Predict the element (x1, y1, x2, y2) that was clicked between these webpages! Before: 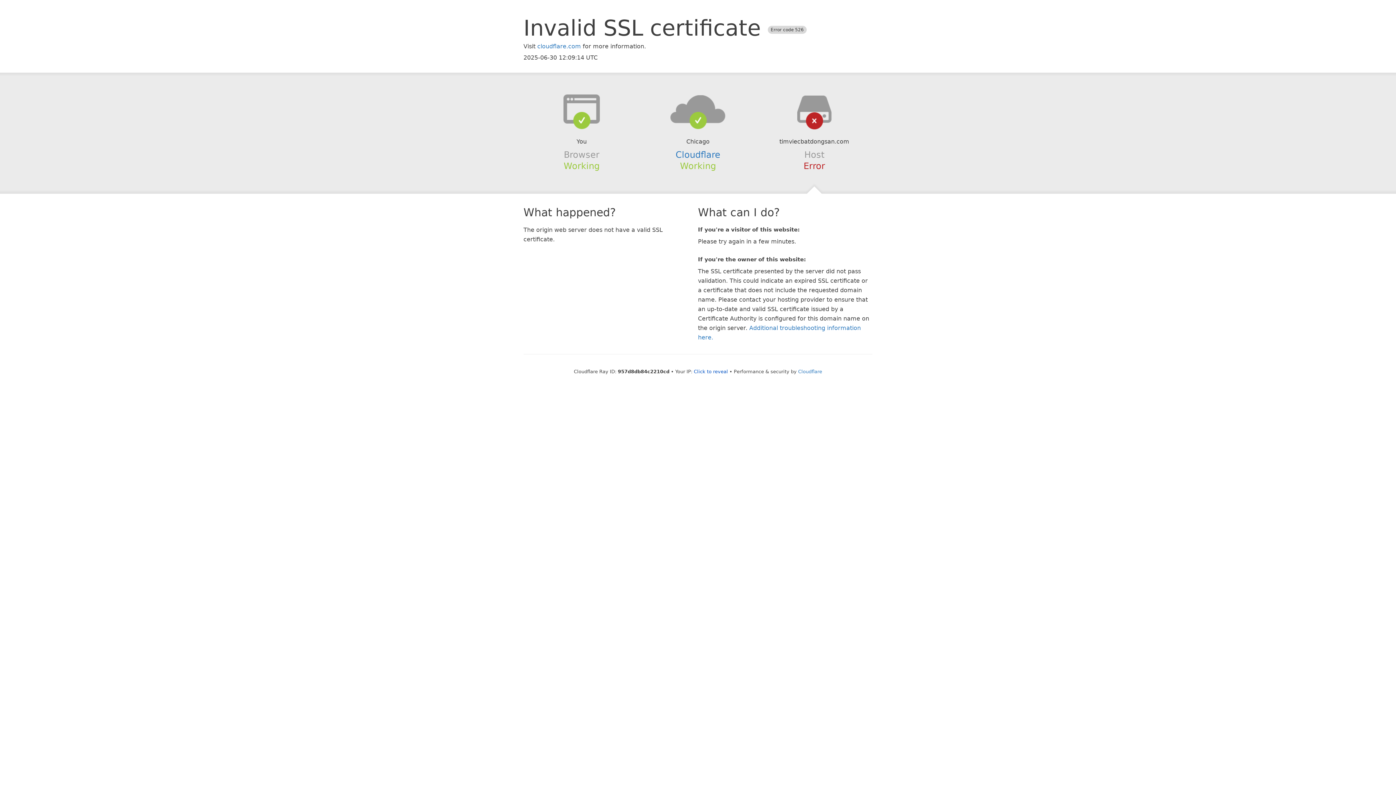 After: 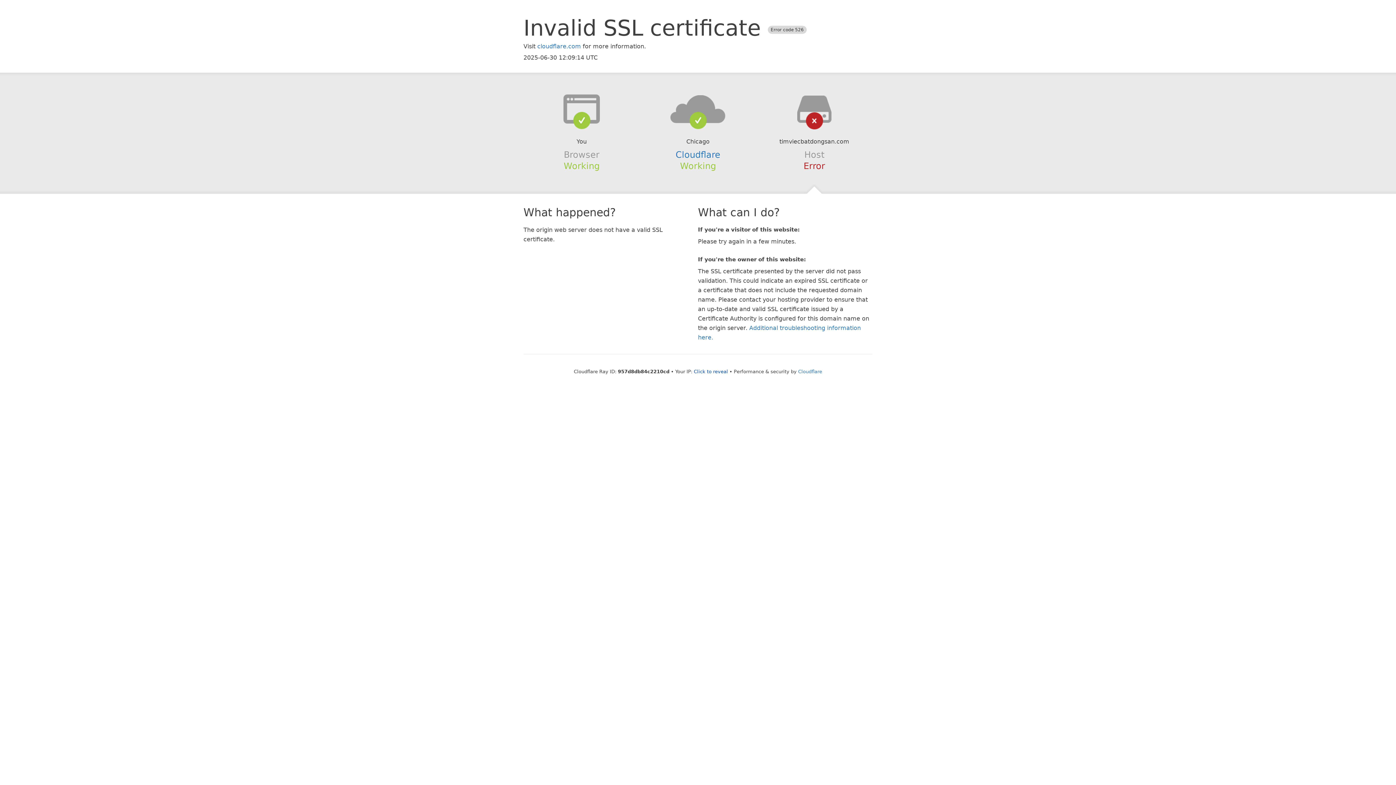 Action: bbox: (639, 94, 756, 123)